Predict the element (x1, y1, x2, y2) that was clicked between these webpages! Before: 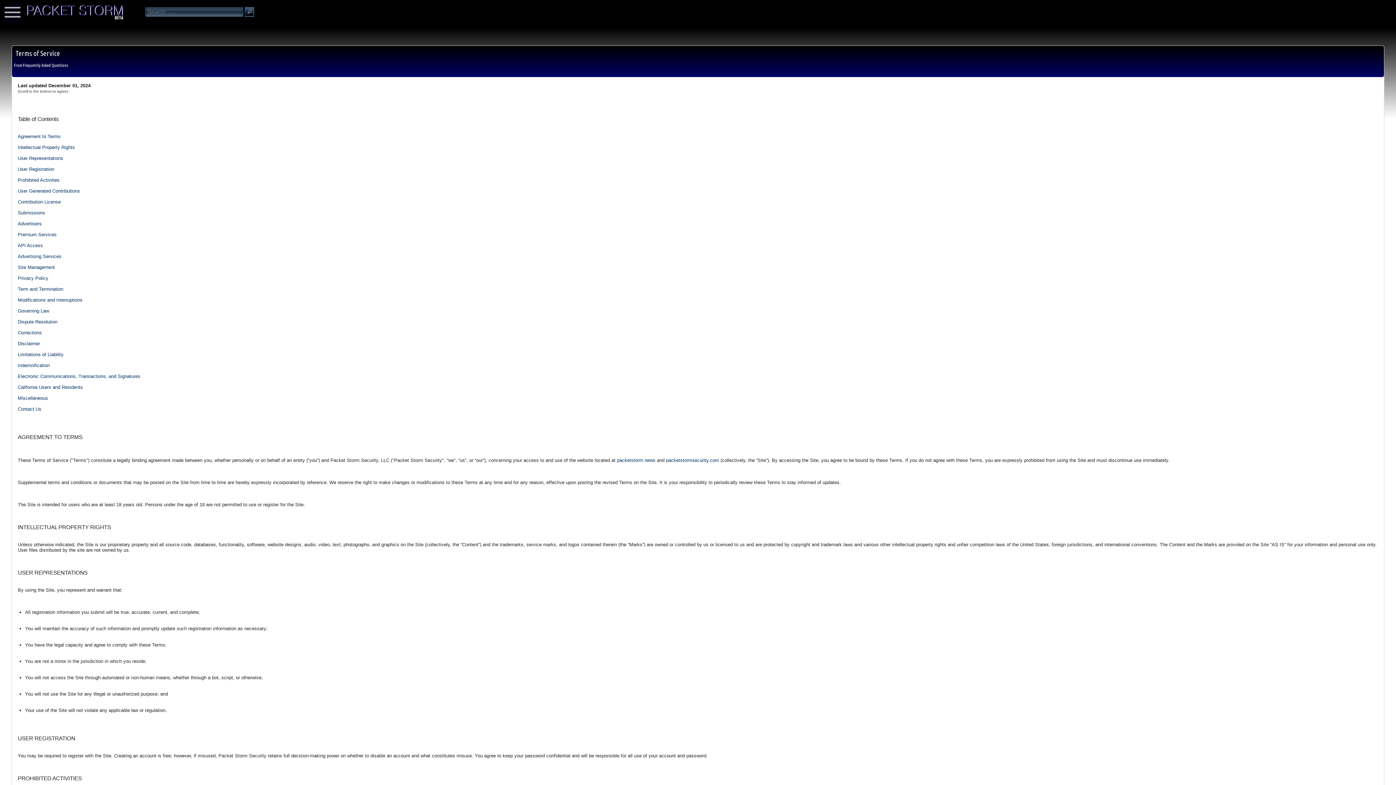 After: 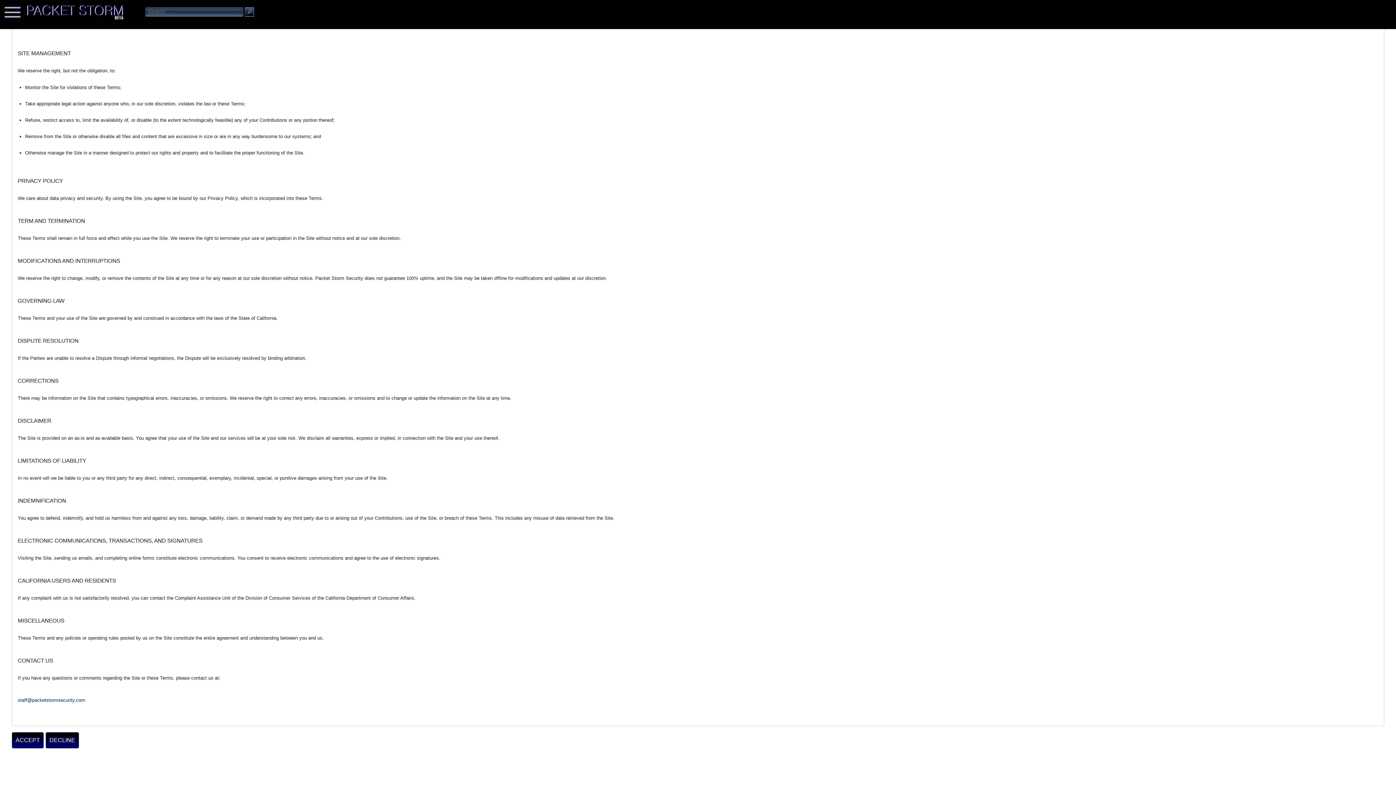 Action: label: Limitations of Liability bbox: (17, 352, 63, 357)